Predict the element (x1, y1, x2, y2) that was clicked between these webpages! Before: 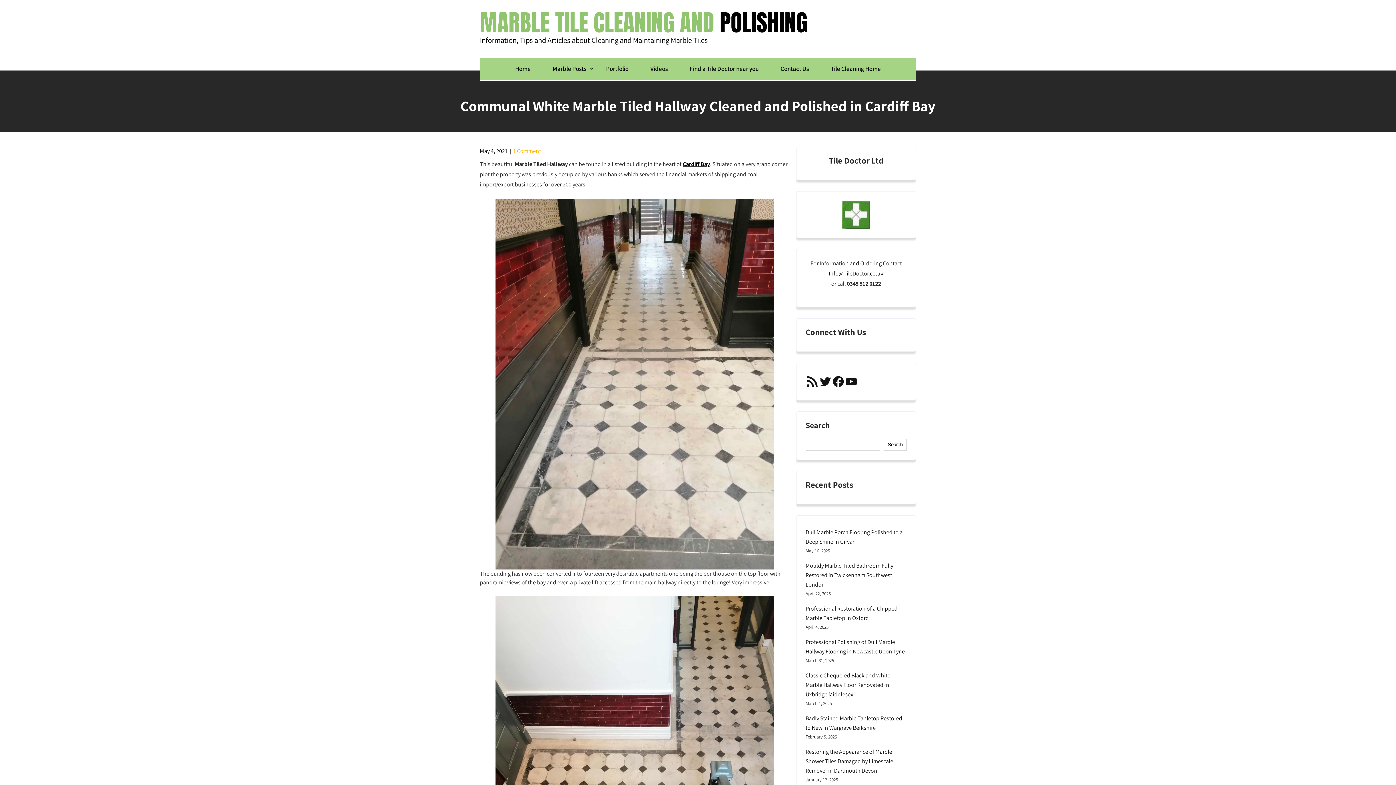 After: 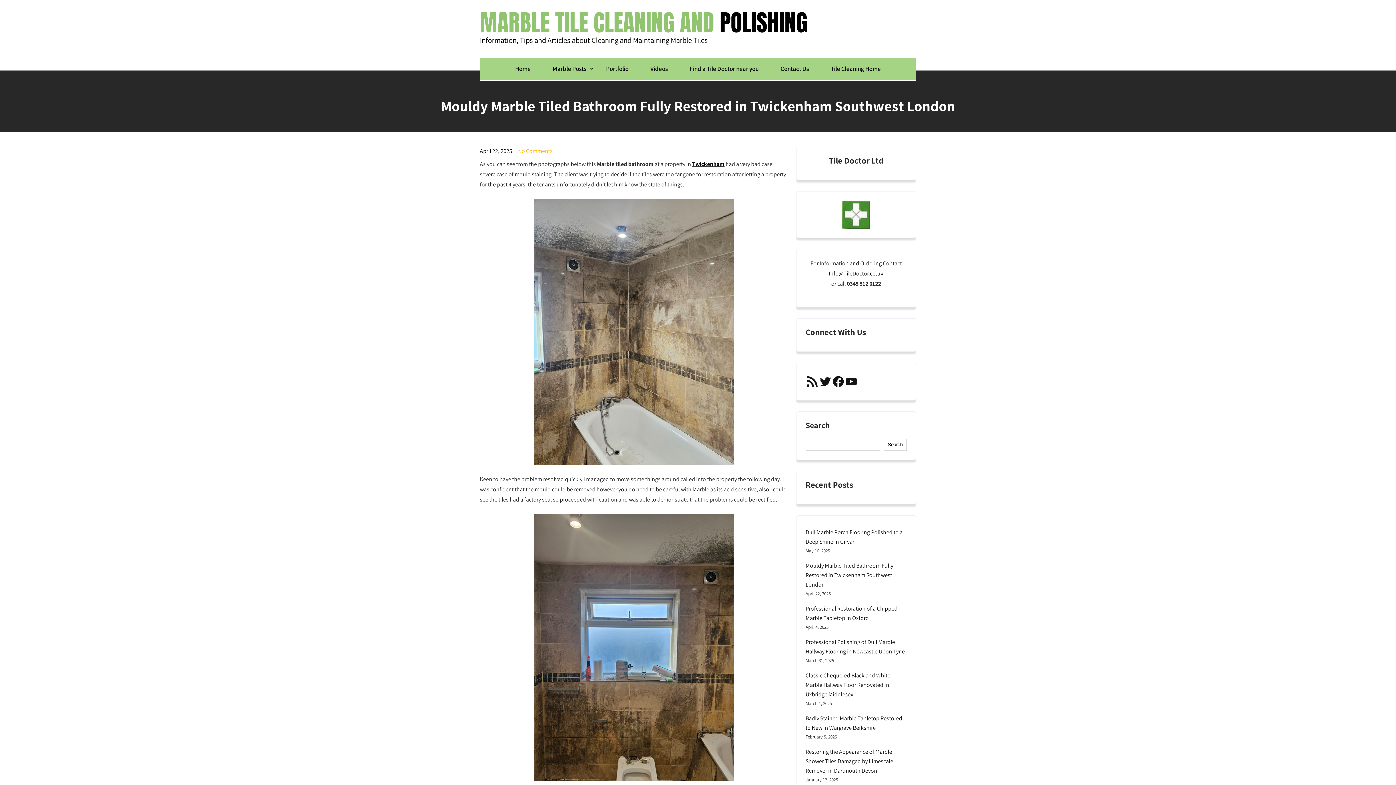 Action: label: Mouldy Marble Tiled Bathroom Fully Restored in Twickenham Southwest London bbox: (805, 561, 906, 589)